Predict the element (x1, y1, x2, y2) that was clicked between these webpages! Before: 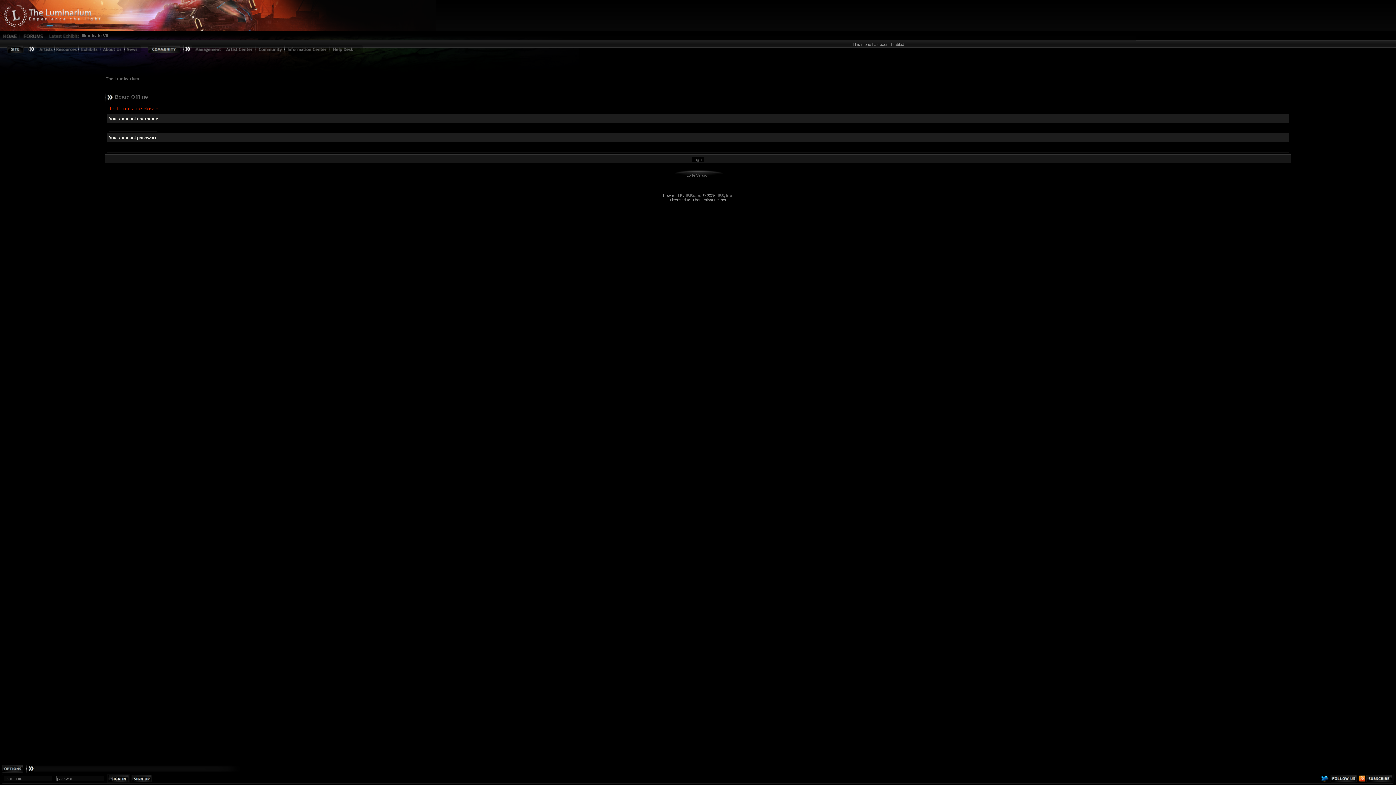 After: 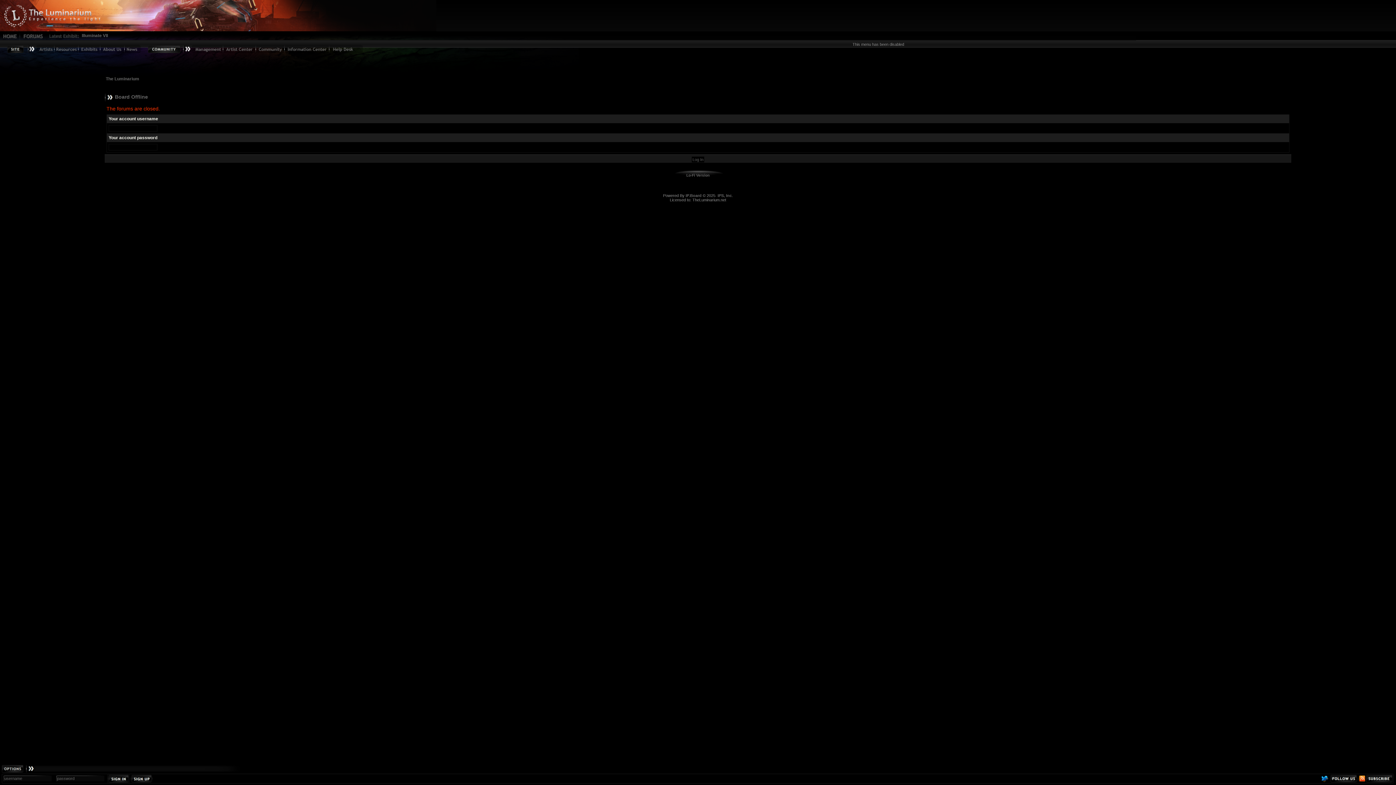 Action: bbox: (1358, 776, 1398, 780)